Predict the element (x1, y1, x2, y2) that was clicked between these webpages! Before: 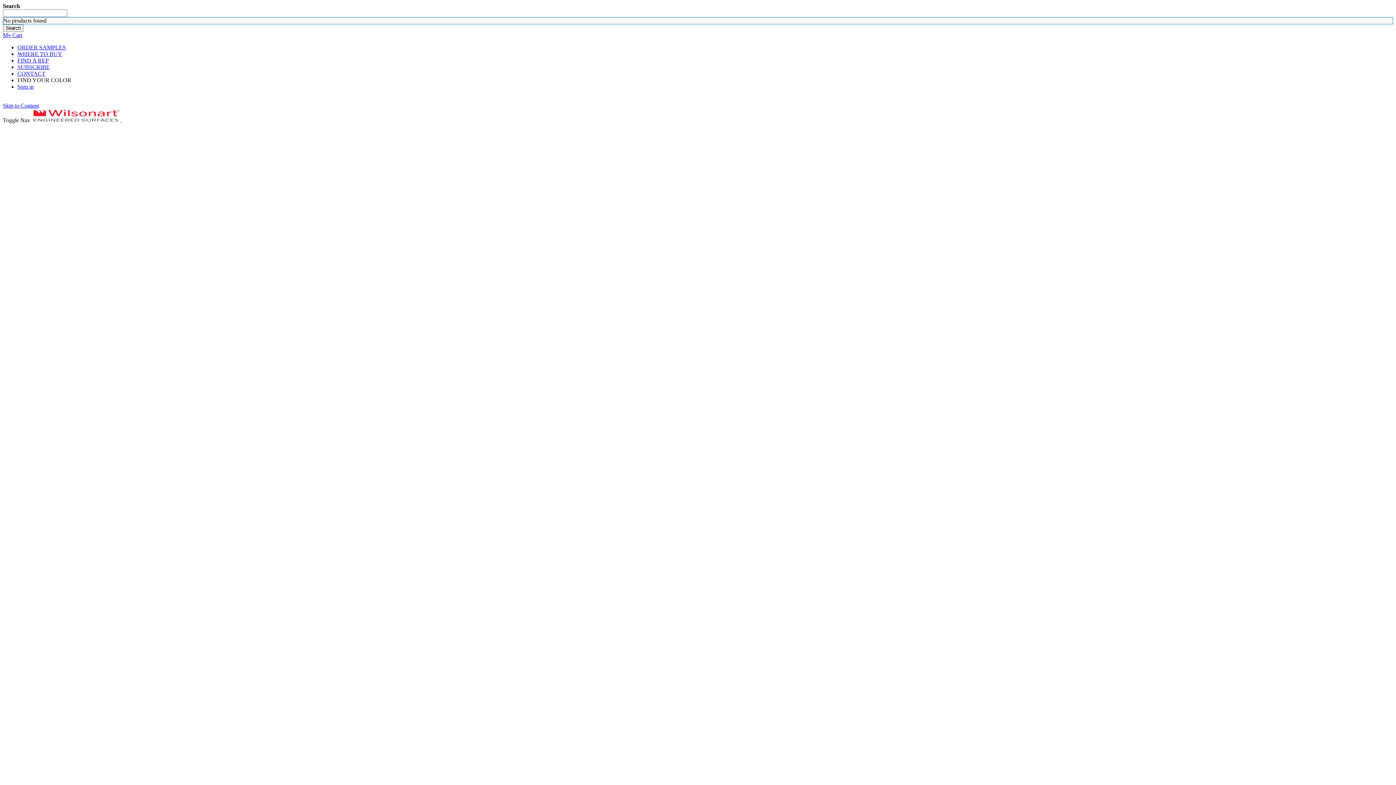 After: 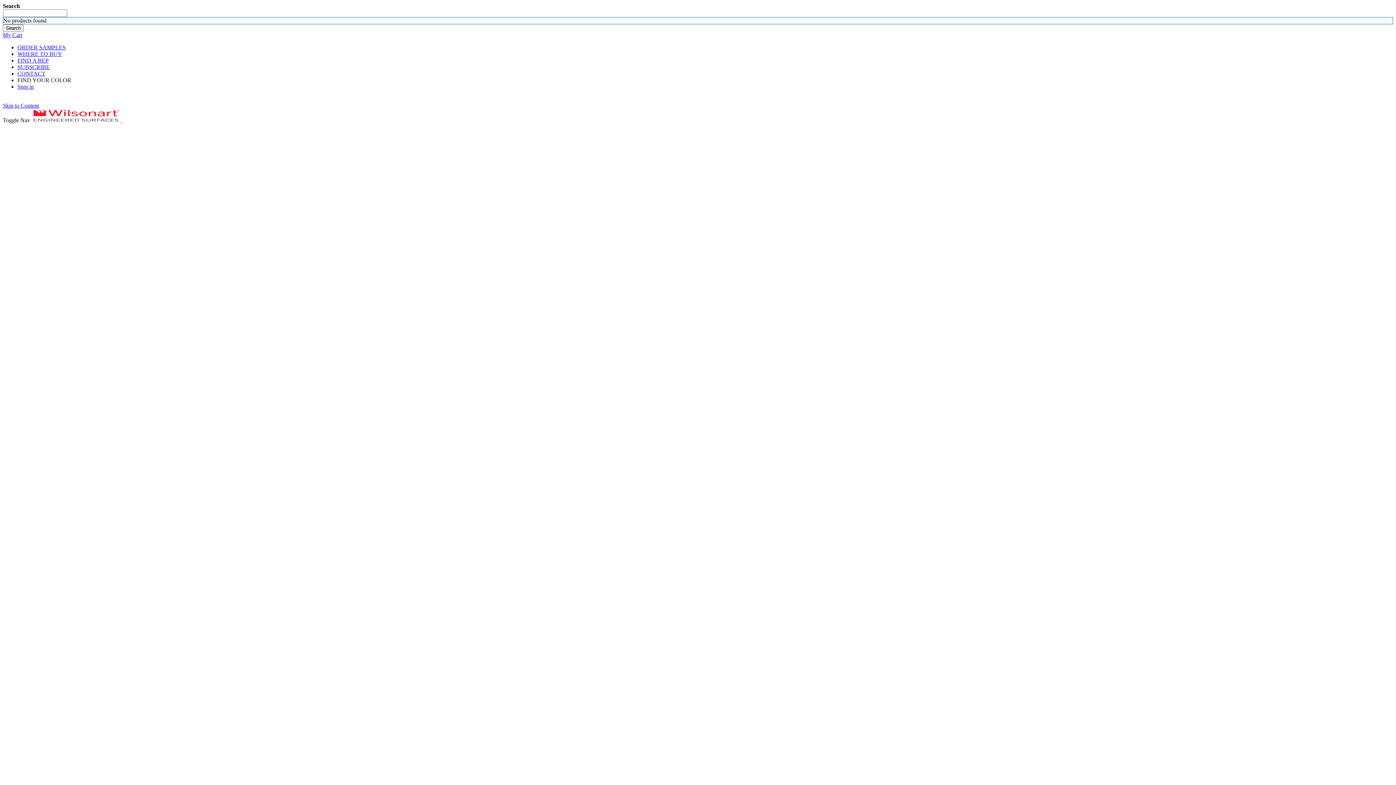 Action: bbox: (31, 117, 122, 123) label: store logo